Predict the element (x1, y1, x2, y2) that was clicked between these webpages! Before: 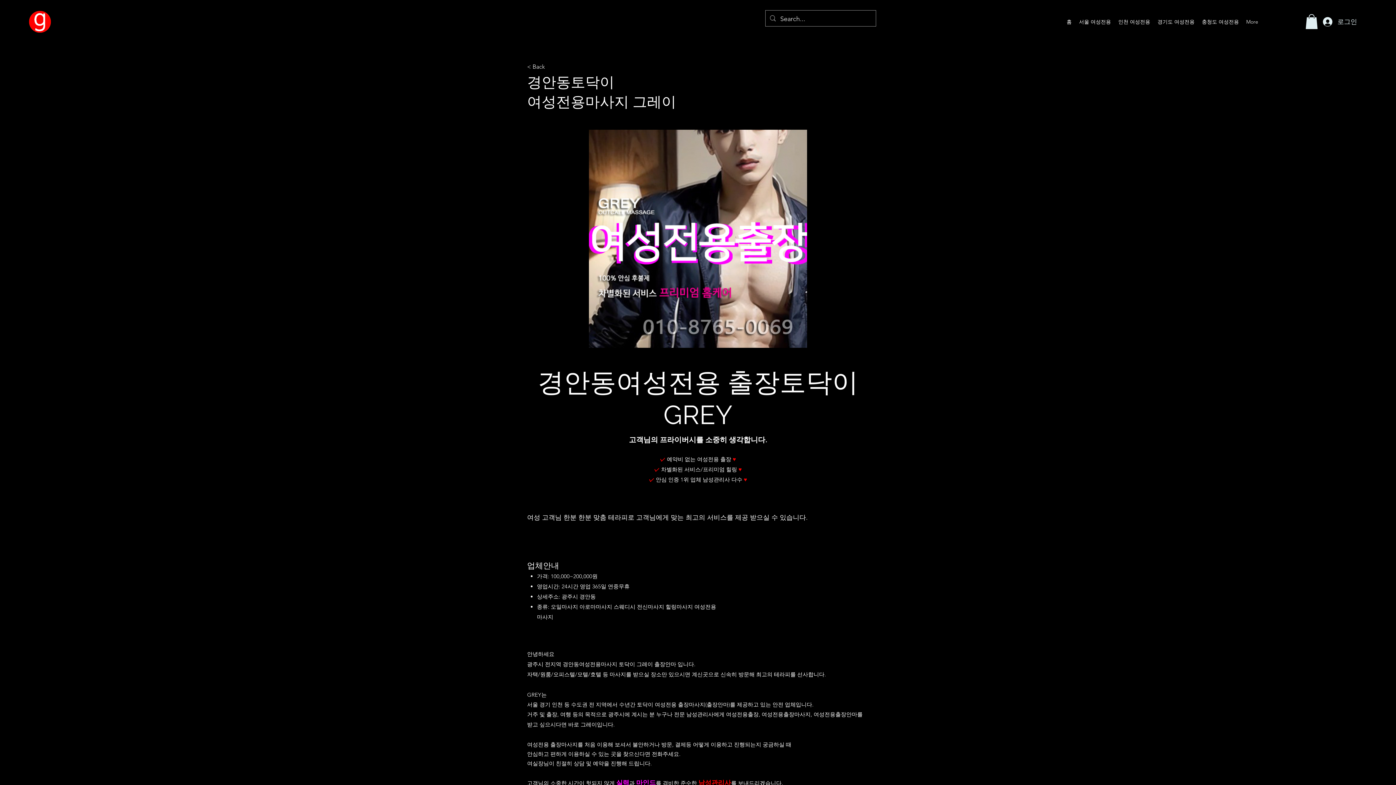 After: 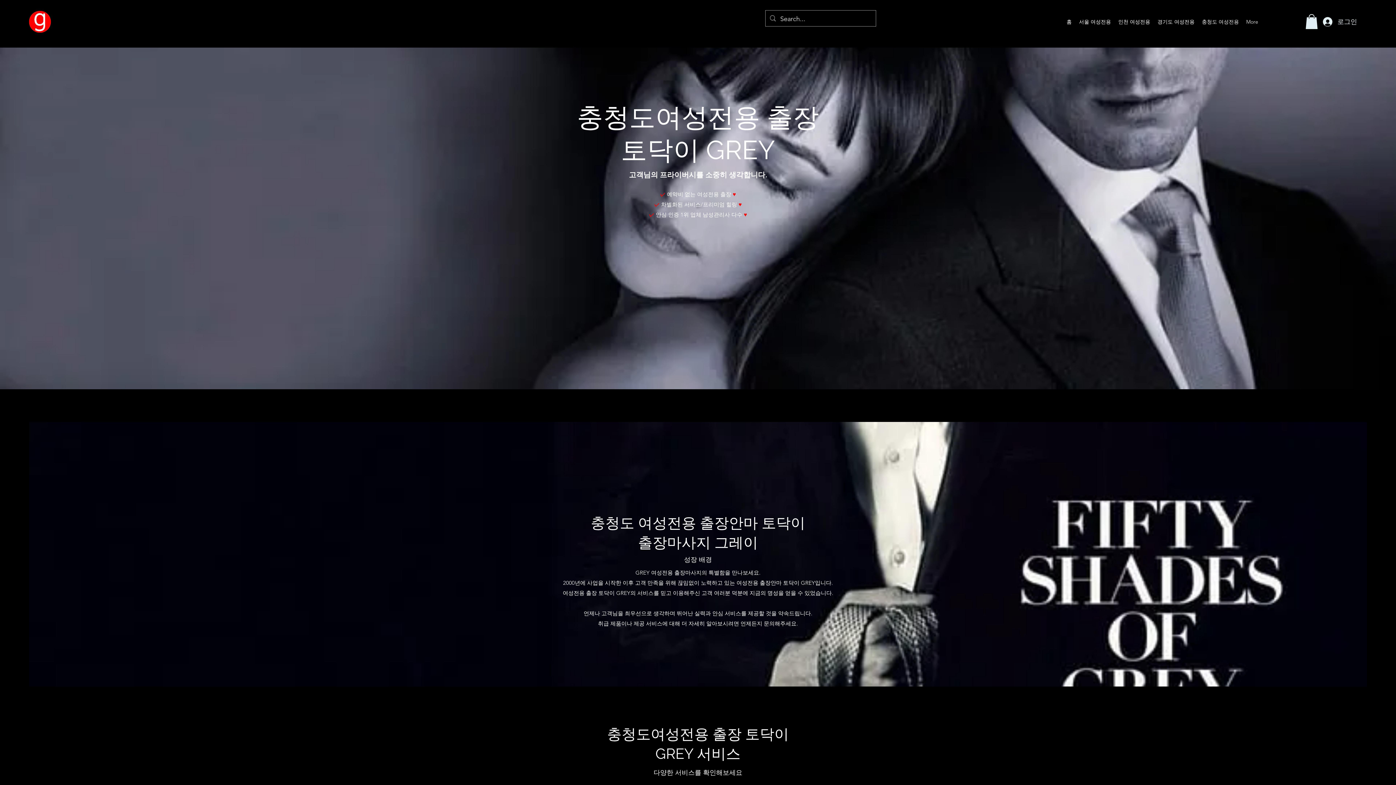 Action: bbox: (1198, 16, 1242, 27) label: 충청도 여성전용